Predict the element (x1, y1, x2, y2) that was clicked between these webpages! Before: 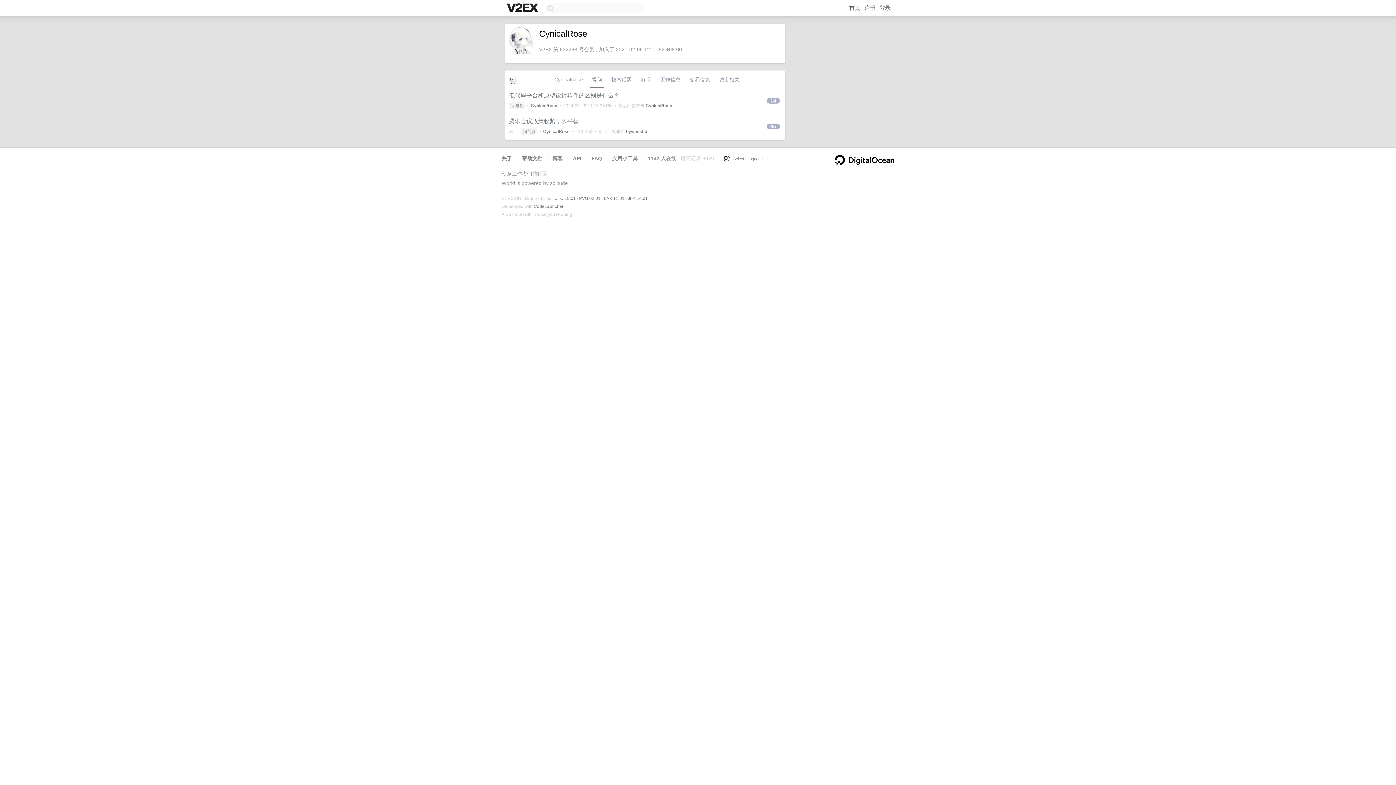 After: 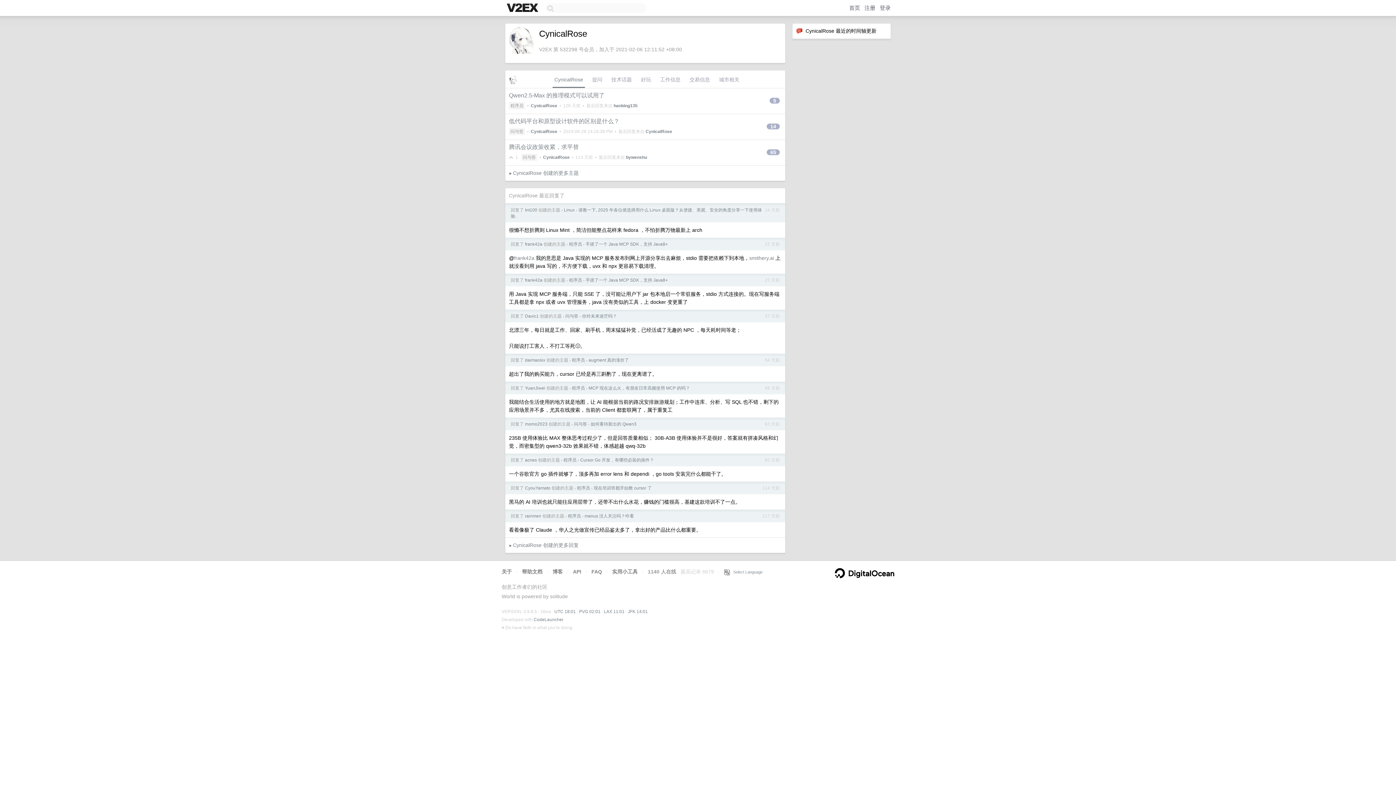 Action: bbox: (552, 74, 585, 88) label: CynicalRose